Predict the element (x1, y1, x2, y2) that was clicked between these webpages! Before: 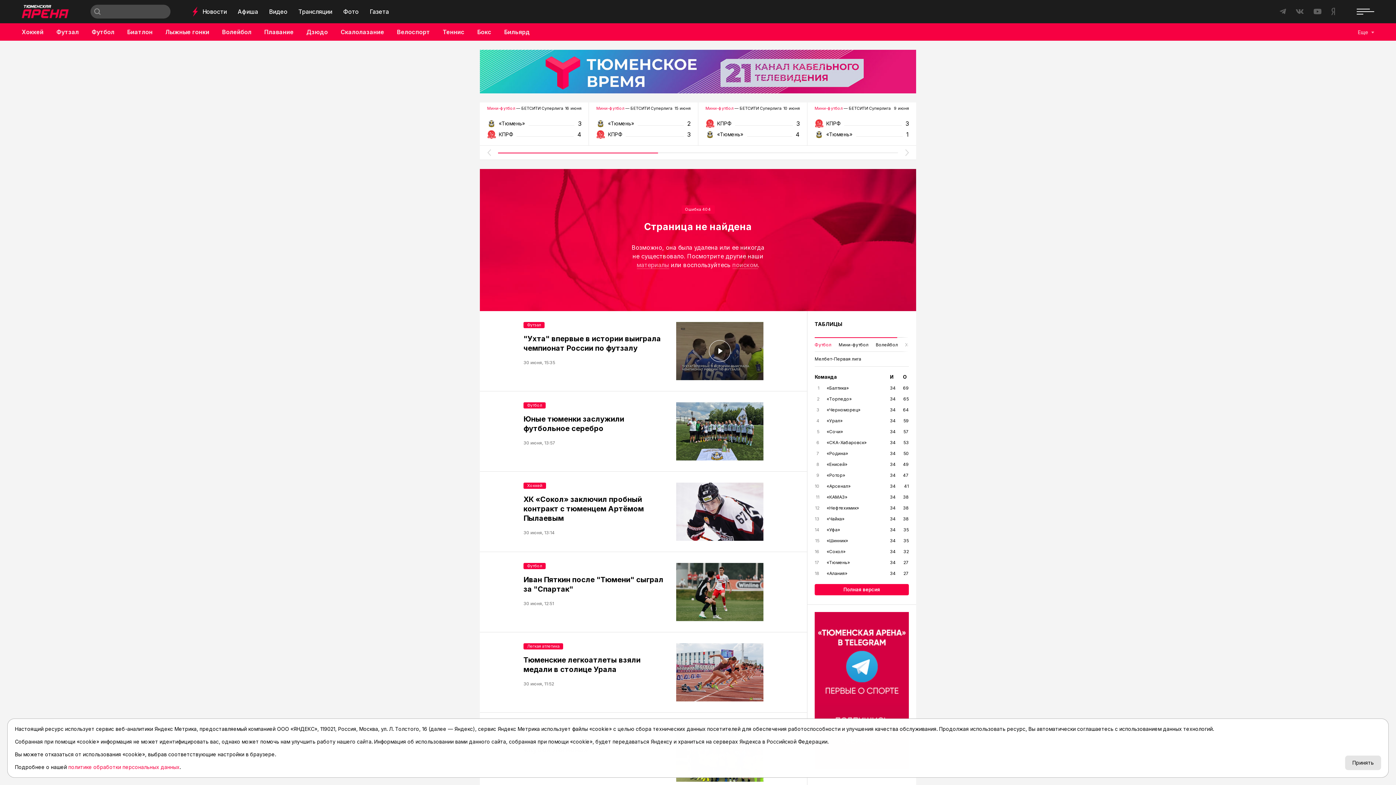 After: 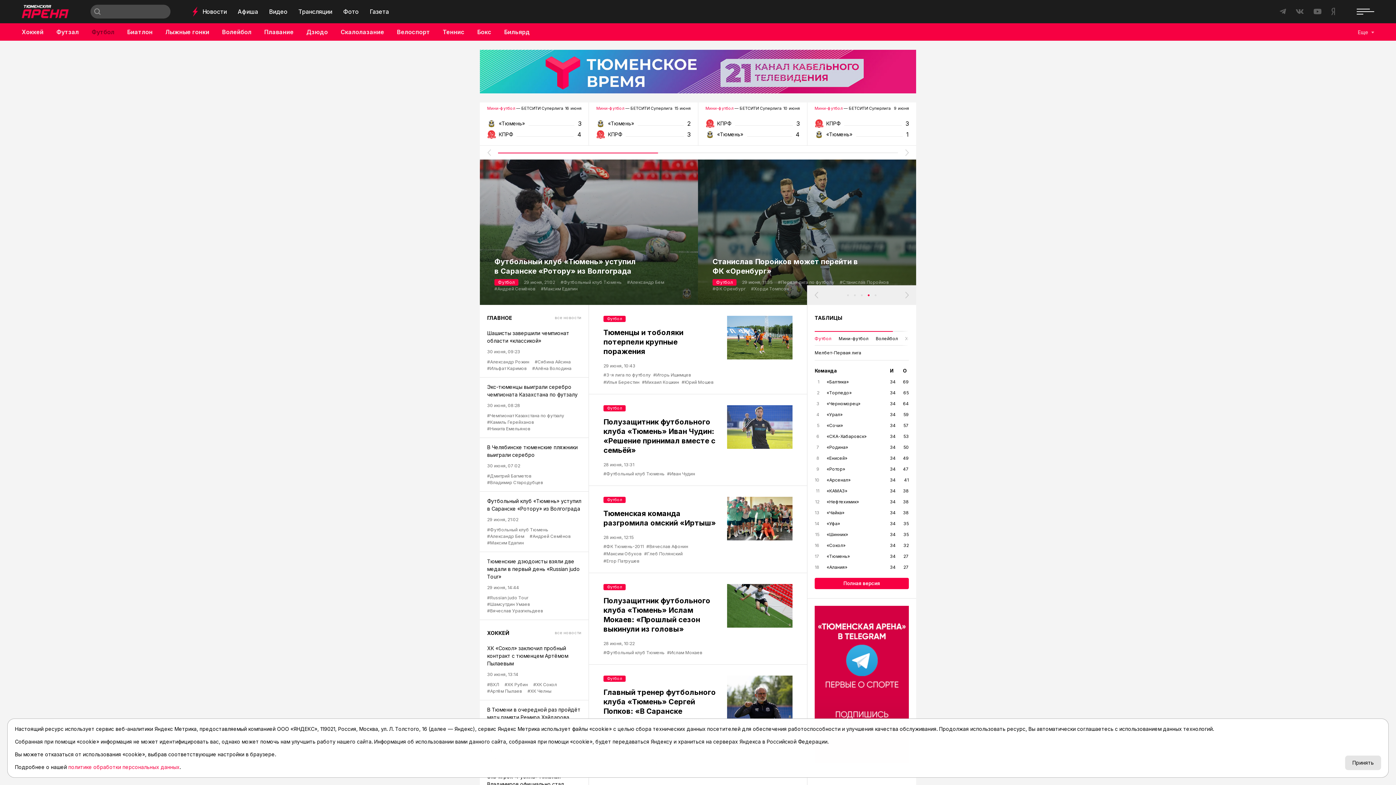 Action: bbox: (523, 402, 545, 408) label: Футбол